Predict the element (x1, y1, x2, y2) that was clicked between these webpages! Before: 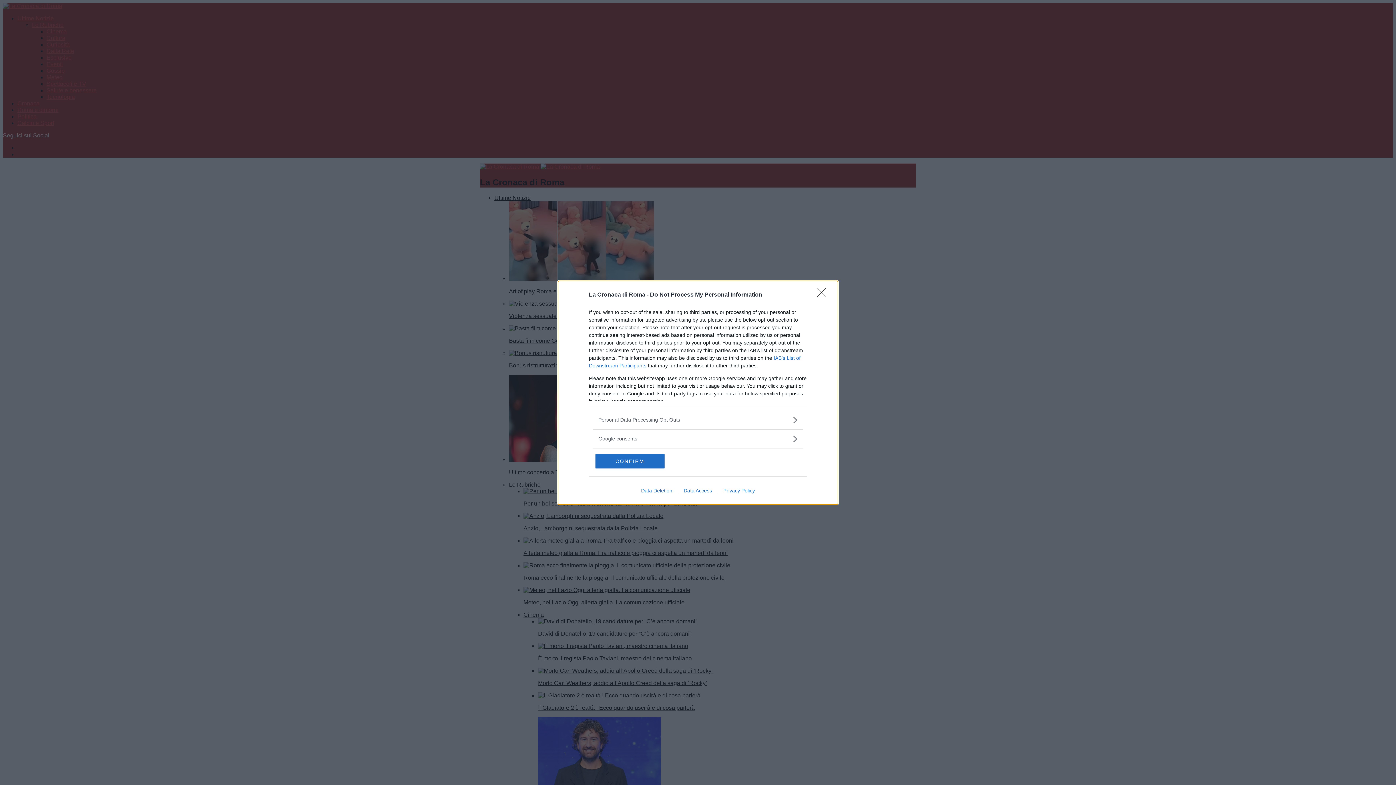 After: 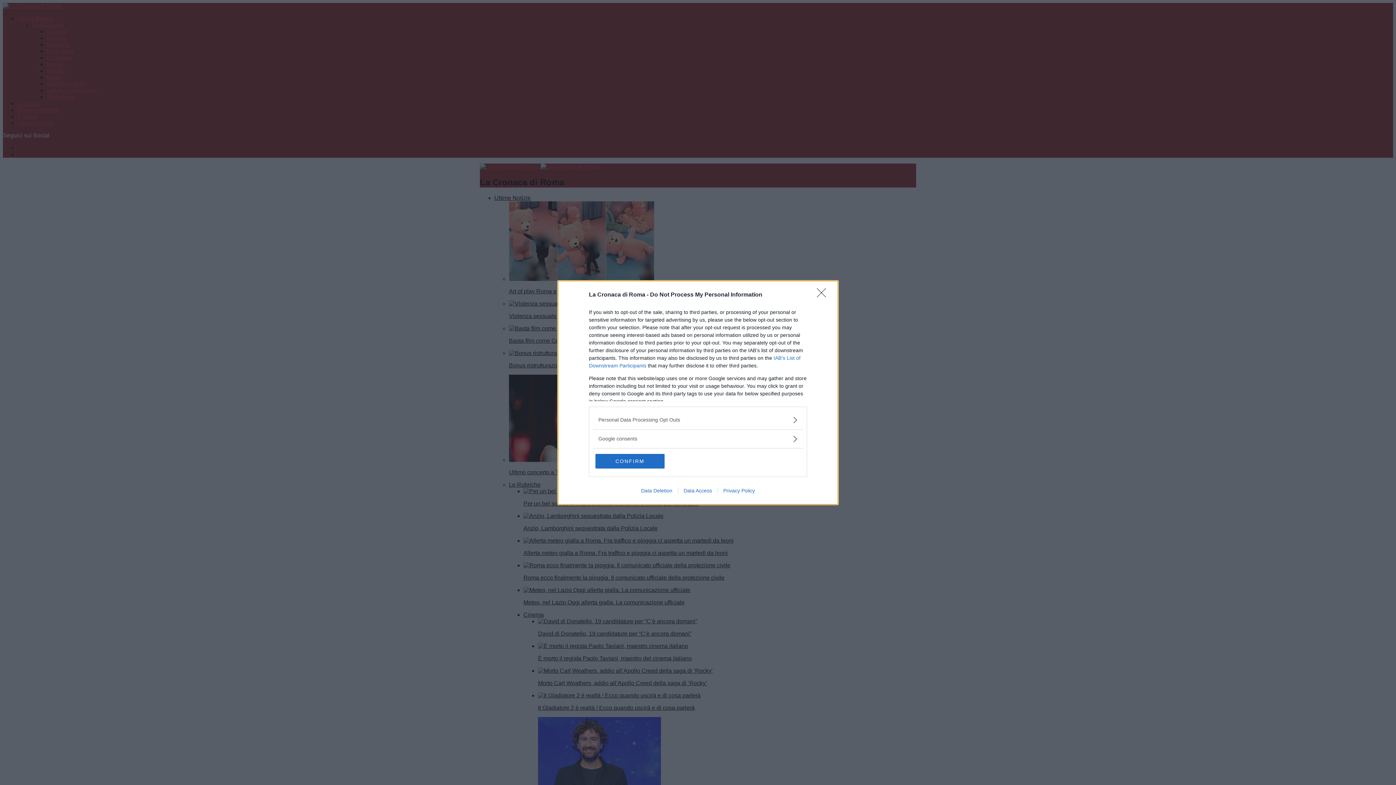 Action: label: Data Access bbox: (678, 487, 717, 493)